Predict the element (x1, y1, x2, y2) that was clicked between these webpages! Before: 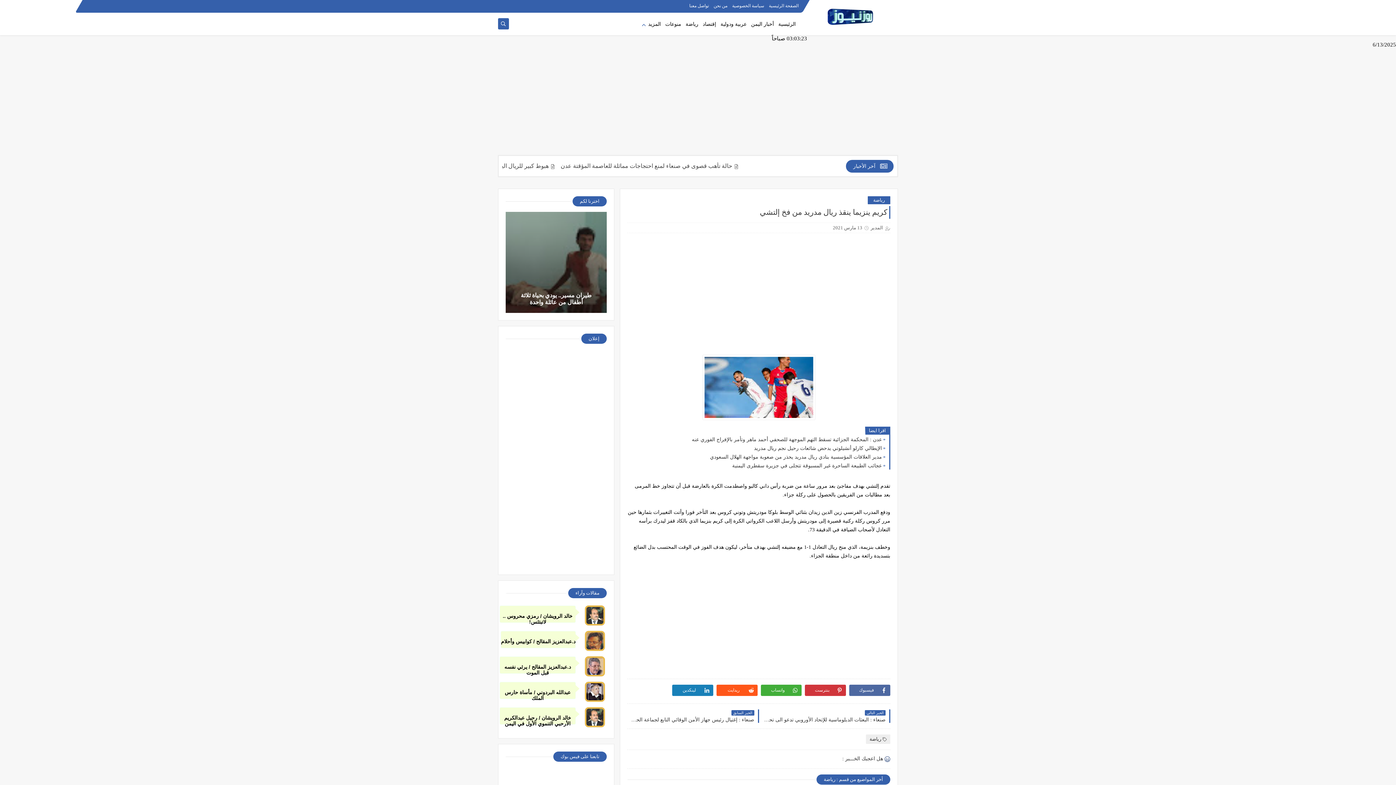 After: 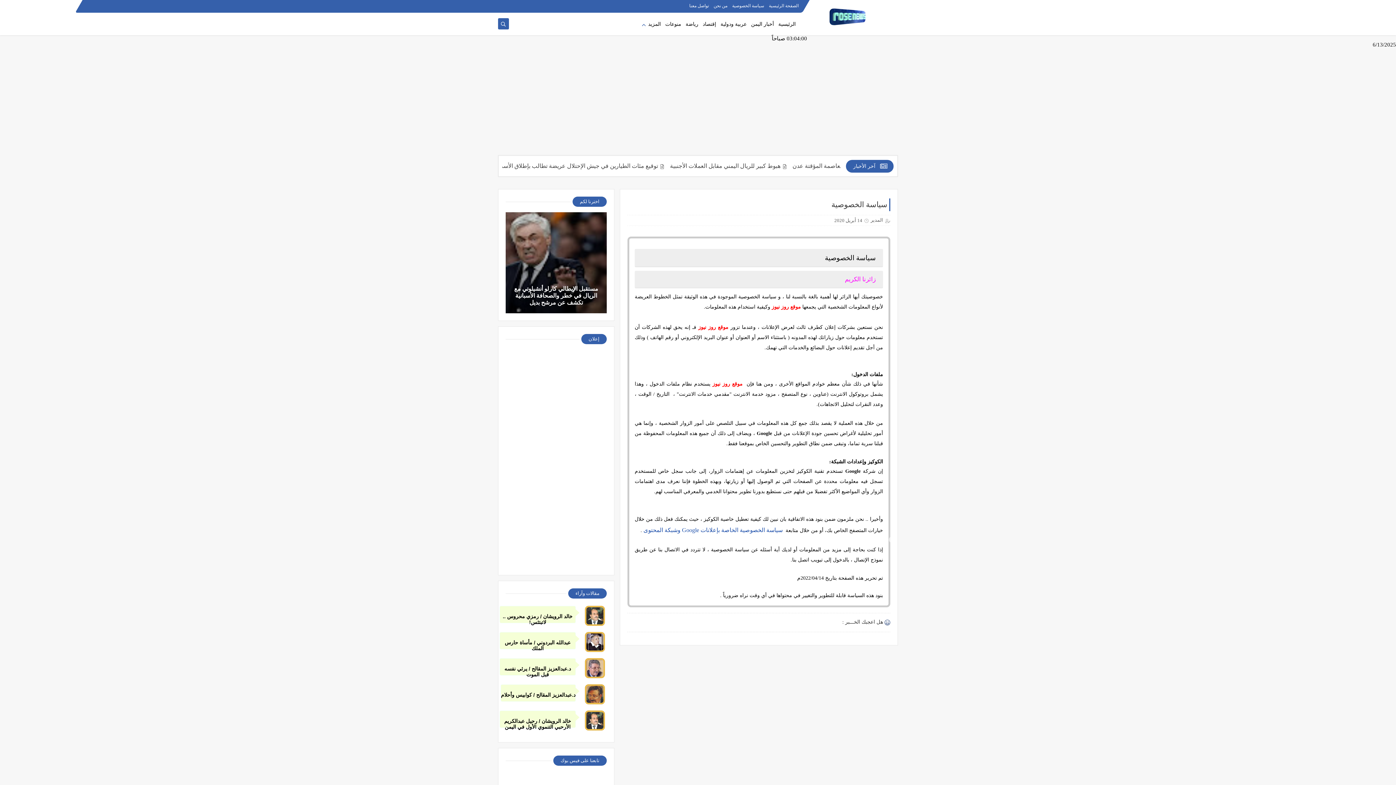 Action: label: سياسة الخصوصية bbox: (732, 3, 764, 8)